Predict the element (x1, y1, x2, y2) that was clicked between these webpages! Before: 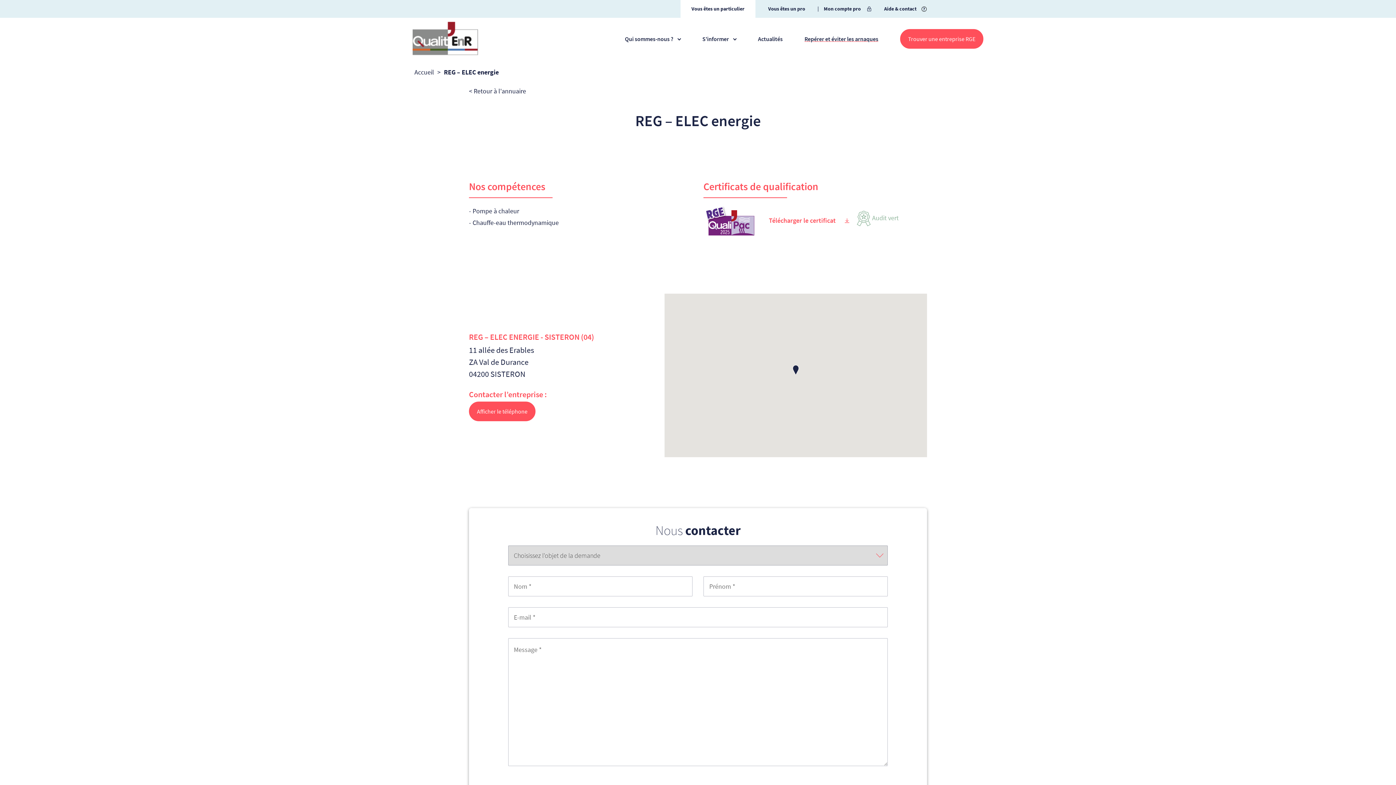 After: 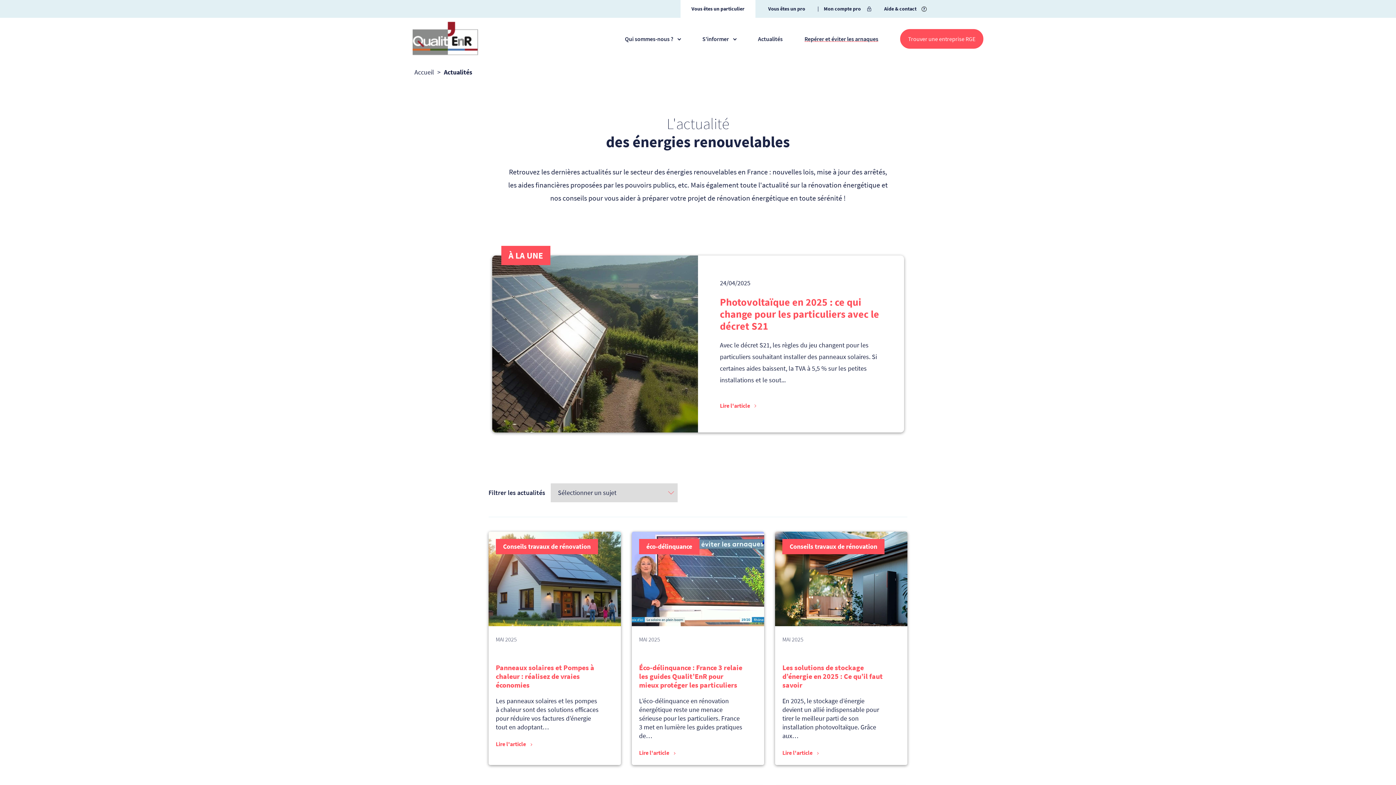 Action: label: Actualités bbox: (758, 35, 782, 41)